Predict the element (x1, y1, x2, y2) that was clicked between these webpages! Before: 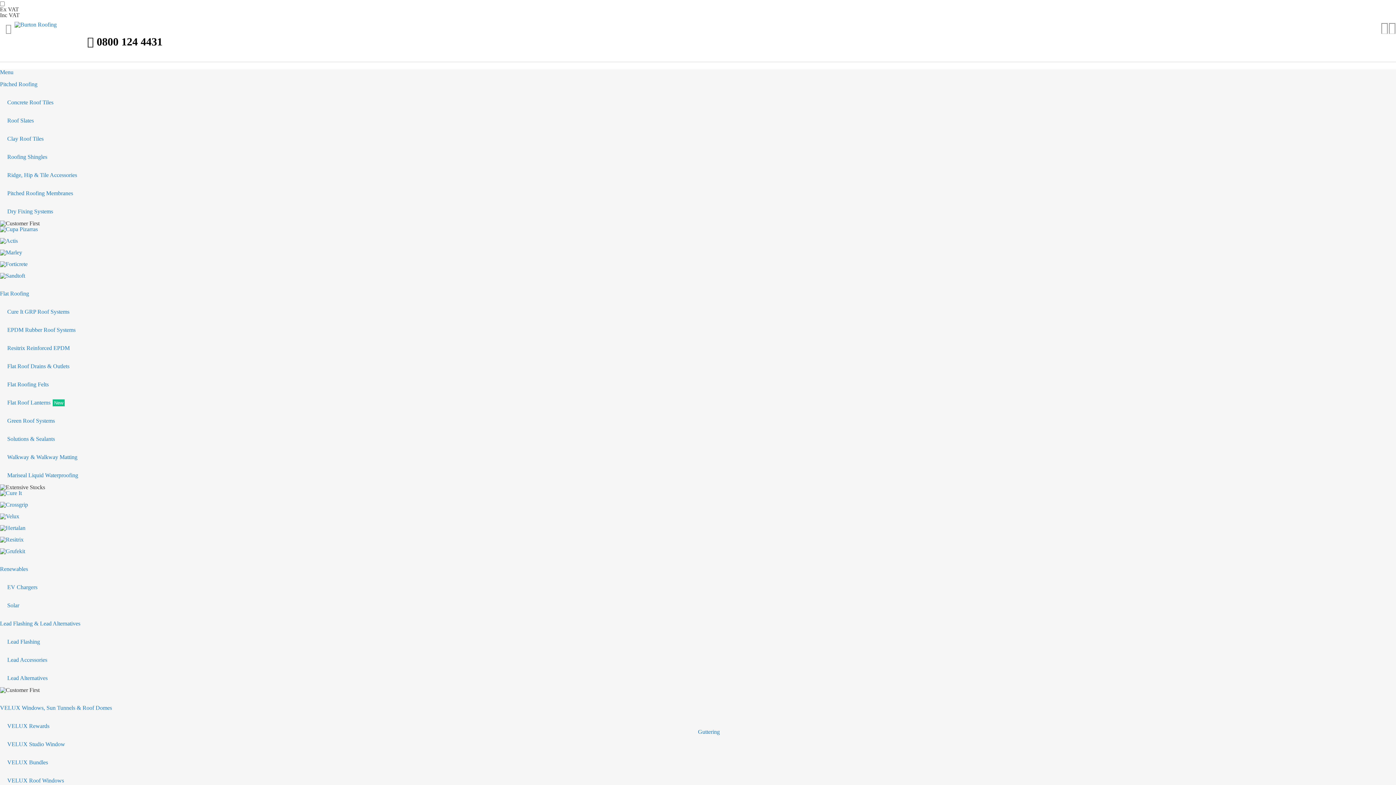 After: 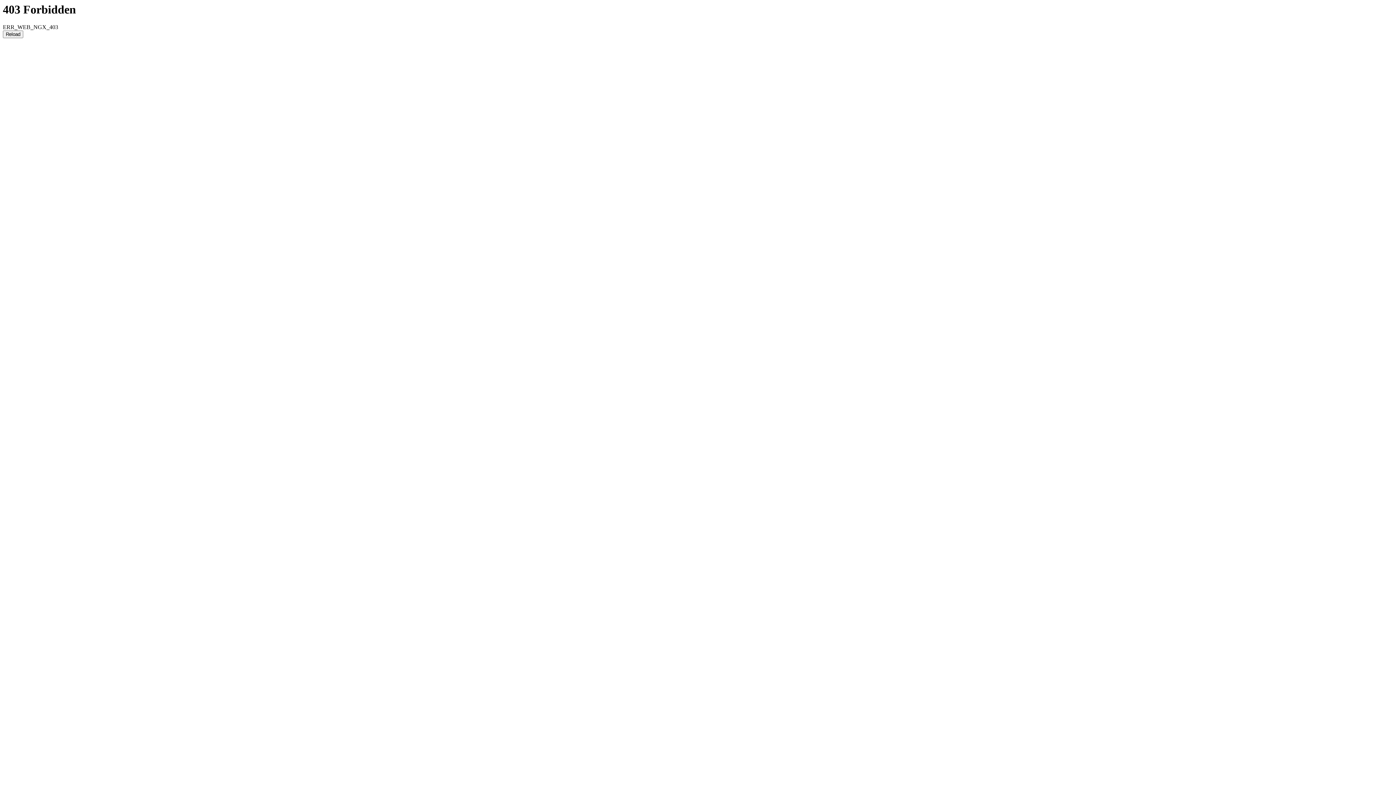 Action: label: My Cart bbox: (1388, 21, 1396, 33)